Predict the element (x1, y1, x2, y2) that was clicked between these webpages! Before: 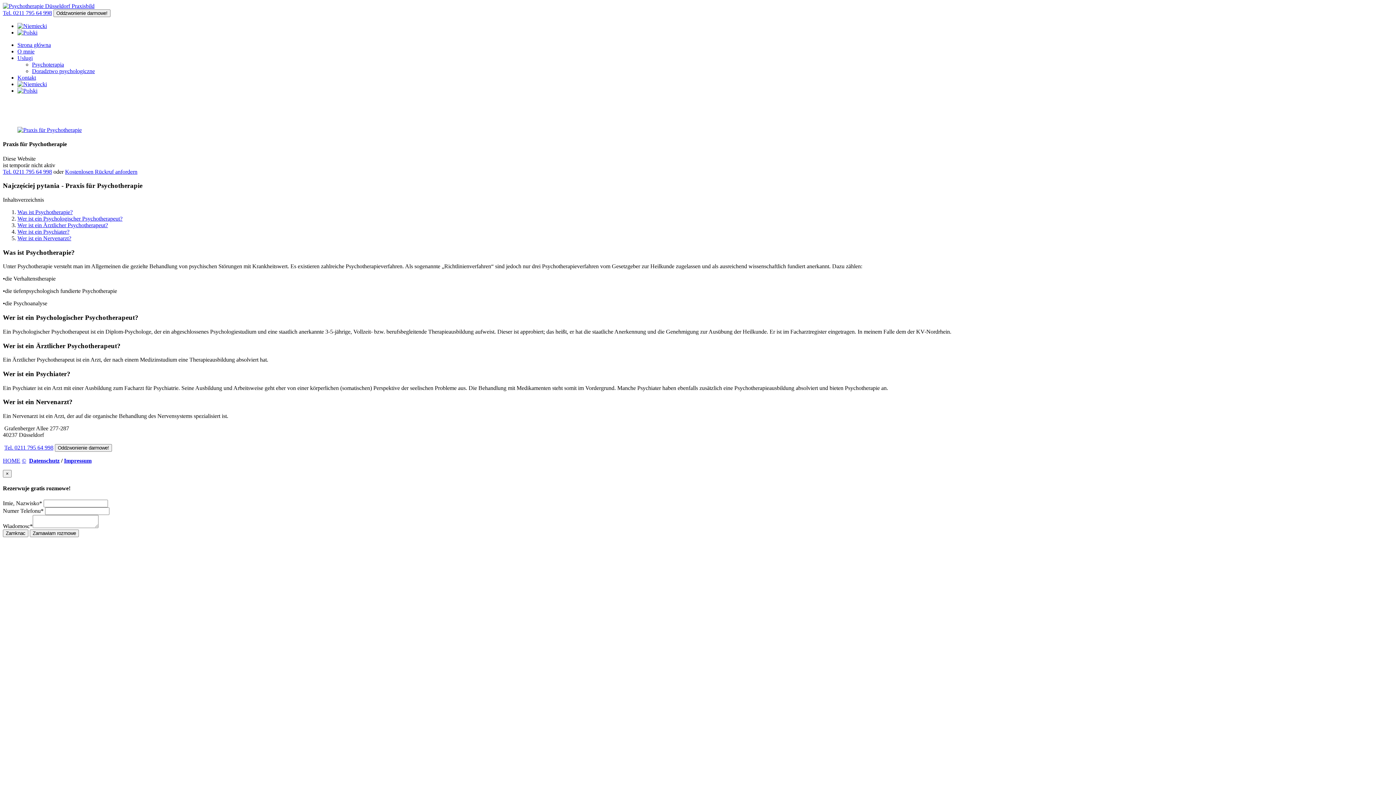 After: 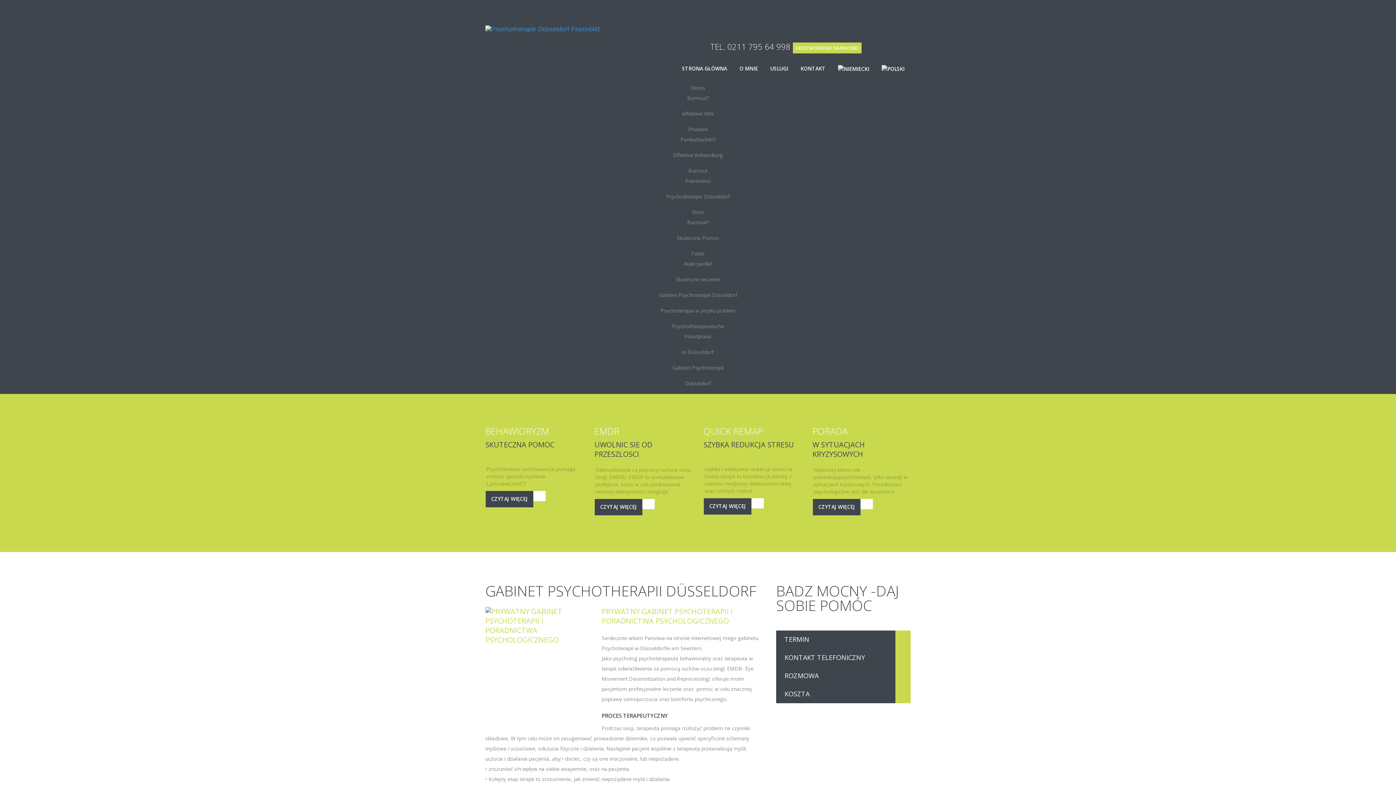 Action: label: Strona główna bbox: (17, 41, 50, 48)